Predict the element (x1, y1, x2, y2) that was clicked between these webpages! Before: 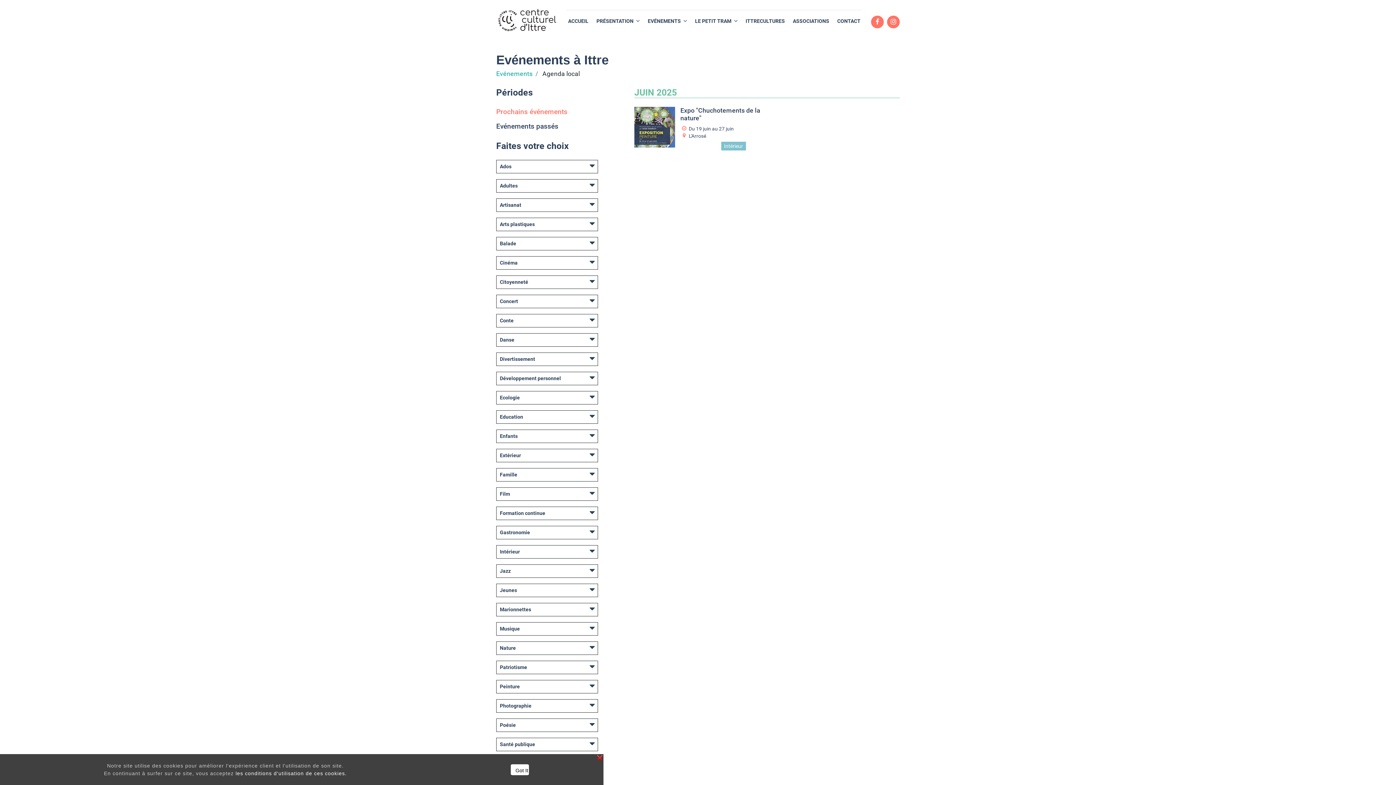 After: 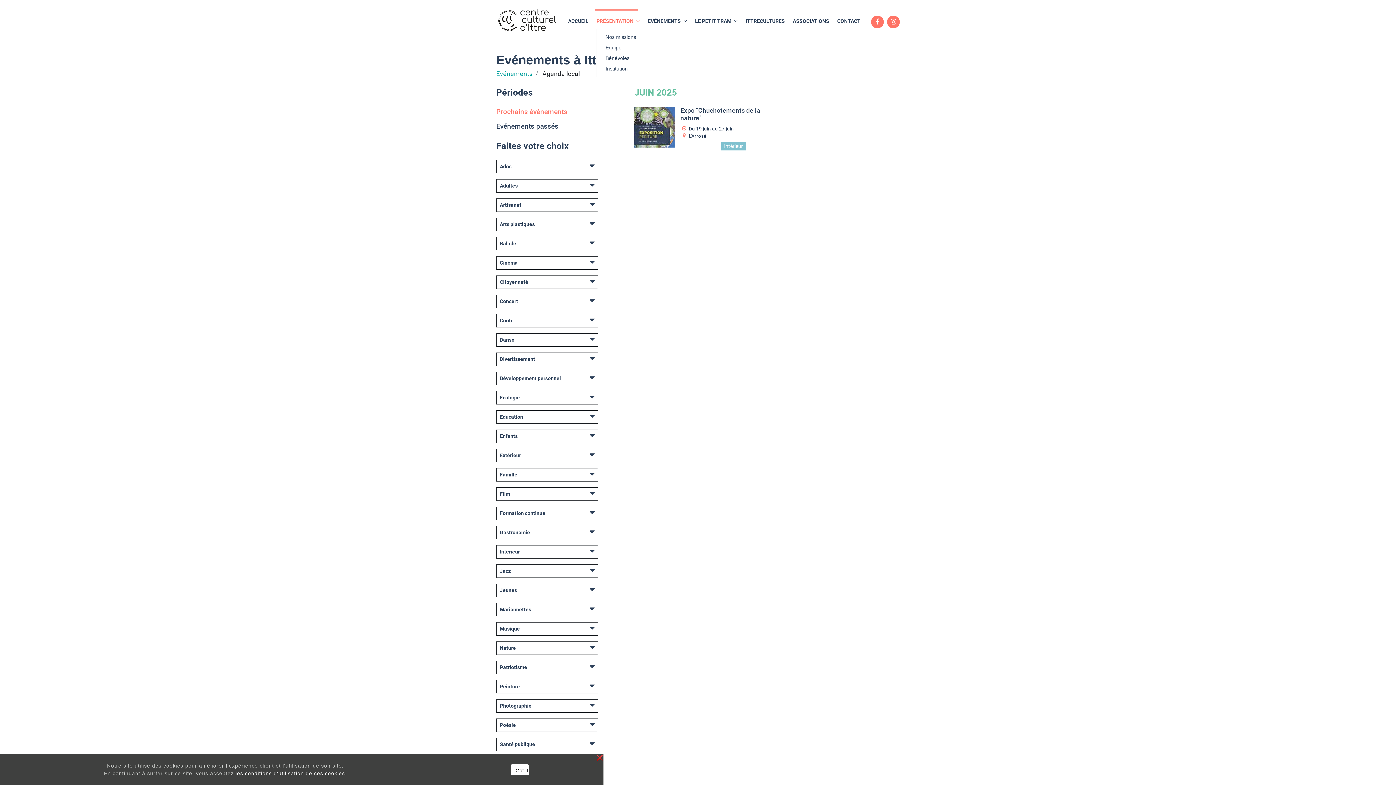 Action: label: PRÉSENTATION  bbox: (596, 14, 639, 27)